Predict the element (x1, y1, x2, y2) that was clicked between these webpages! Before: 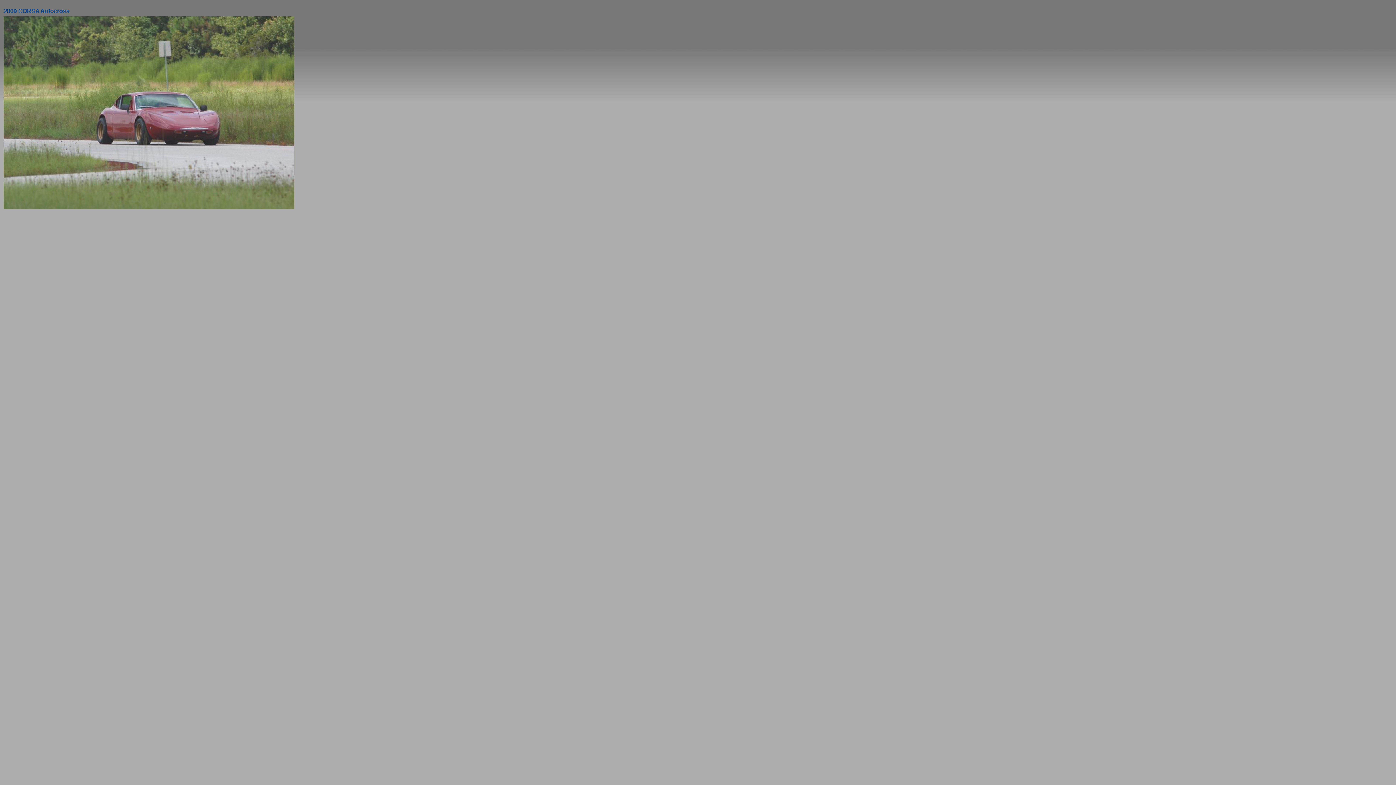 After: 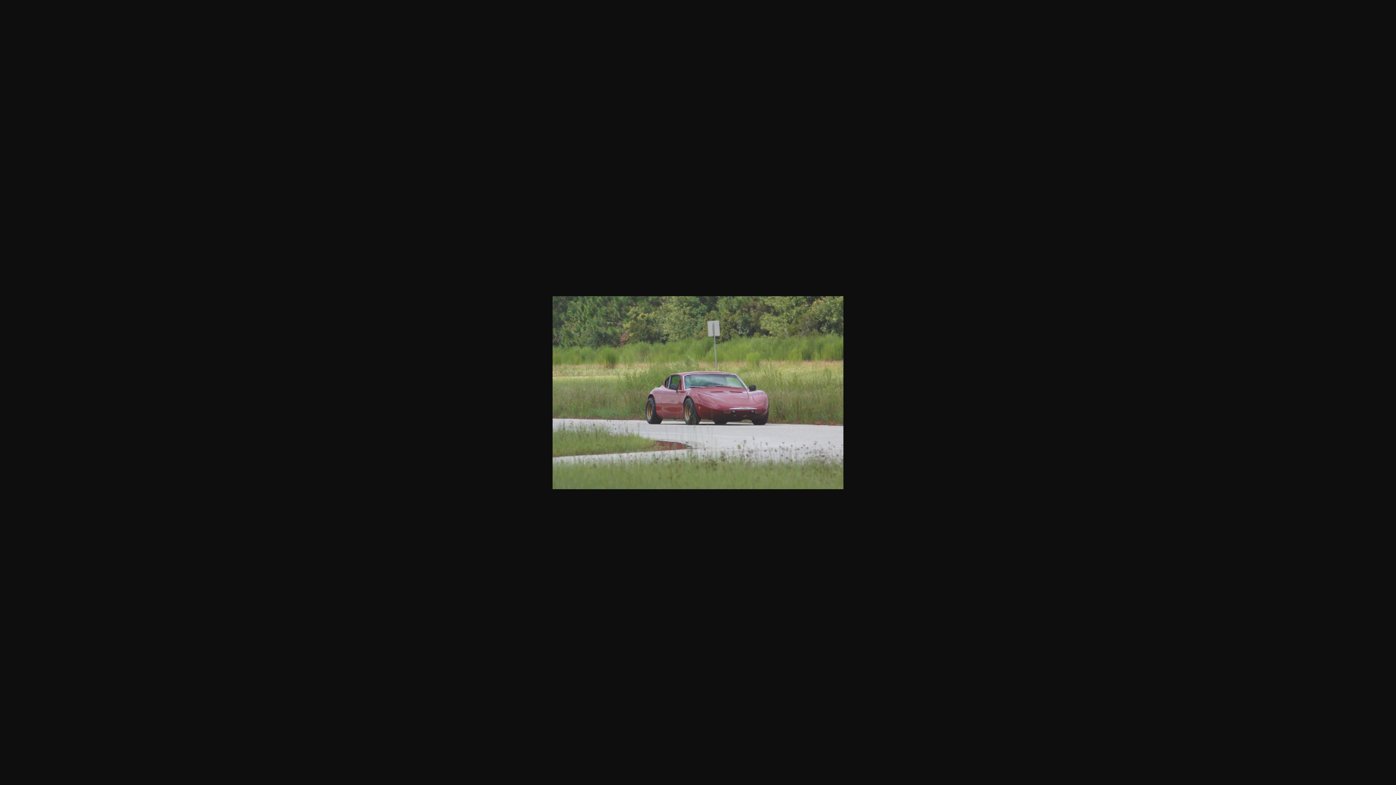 Action: bbox: (3, 205, 294, 210)